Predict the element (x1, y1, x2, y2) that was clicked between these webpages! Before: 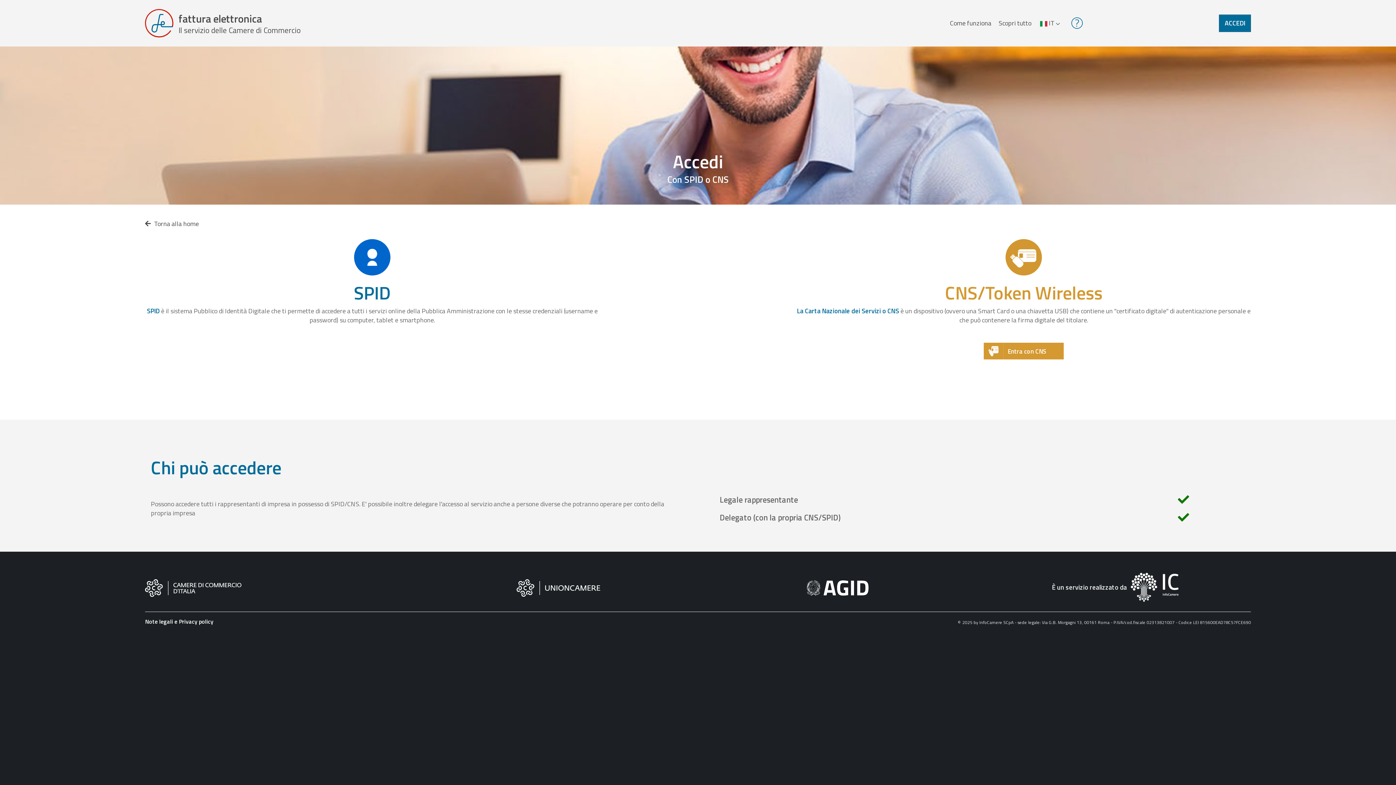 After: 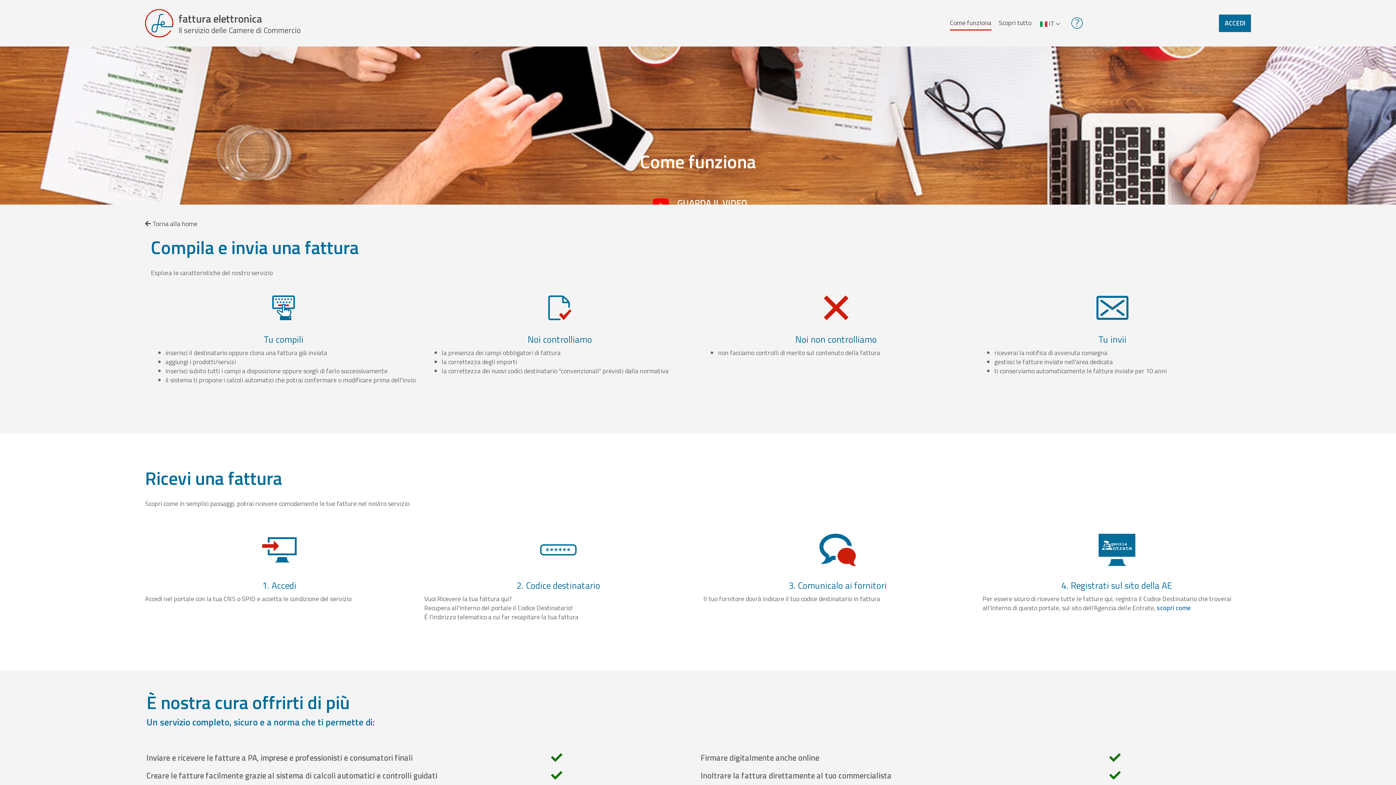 Action: bbox: (950, 16, 991, 29) label: Come funziona